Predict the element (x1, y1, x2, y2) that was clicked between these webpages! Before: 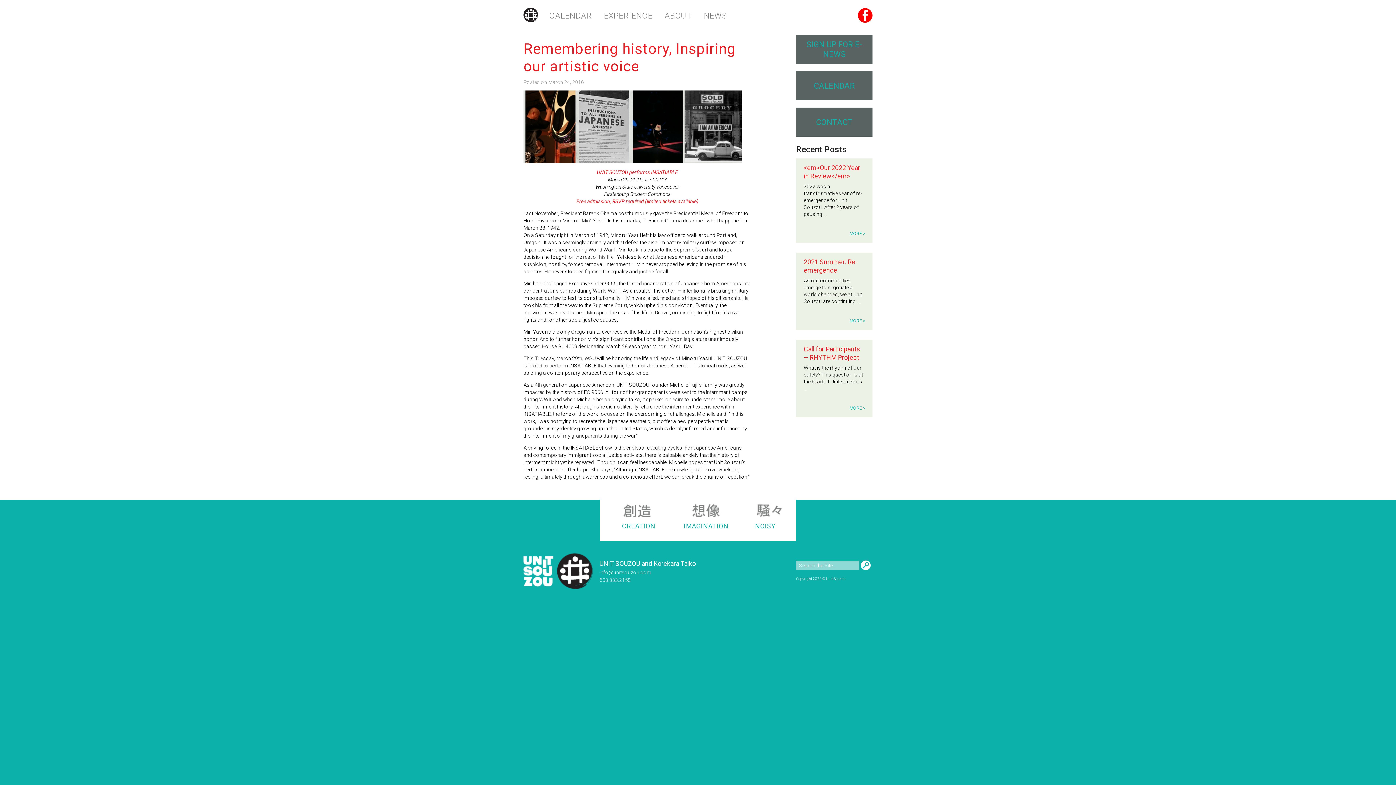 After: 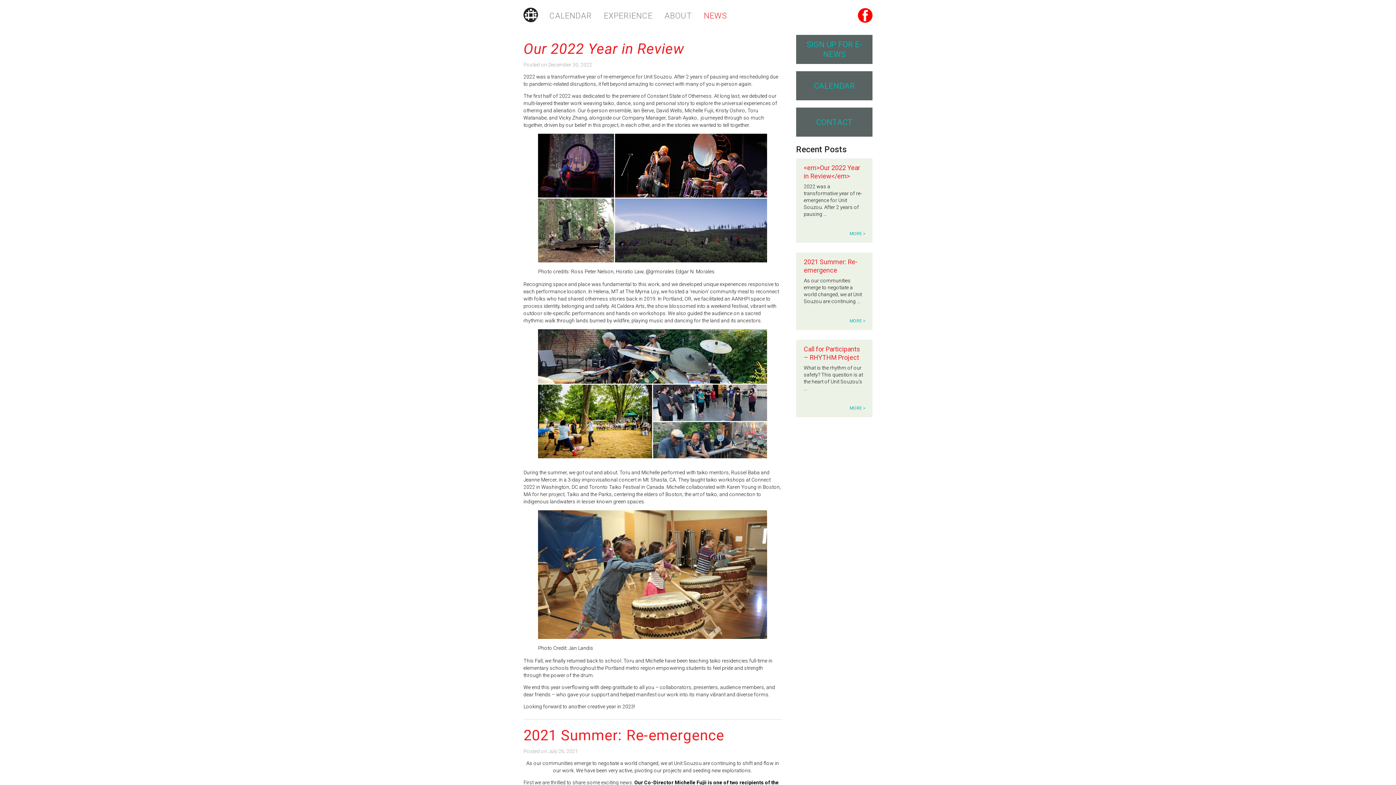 Action: label: NEWS bbox: (698, 5, 732, 29)